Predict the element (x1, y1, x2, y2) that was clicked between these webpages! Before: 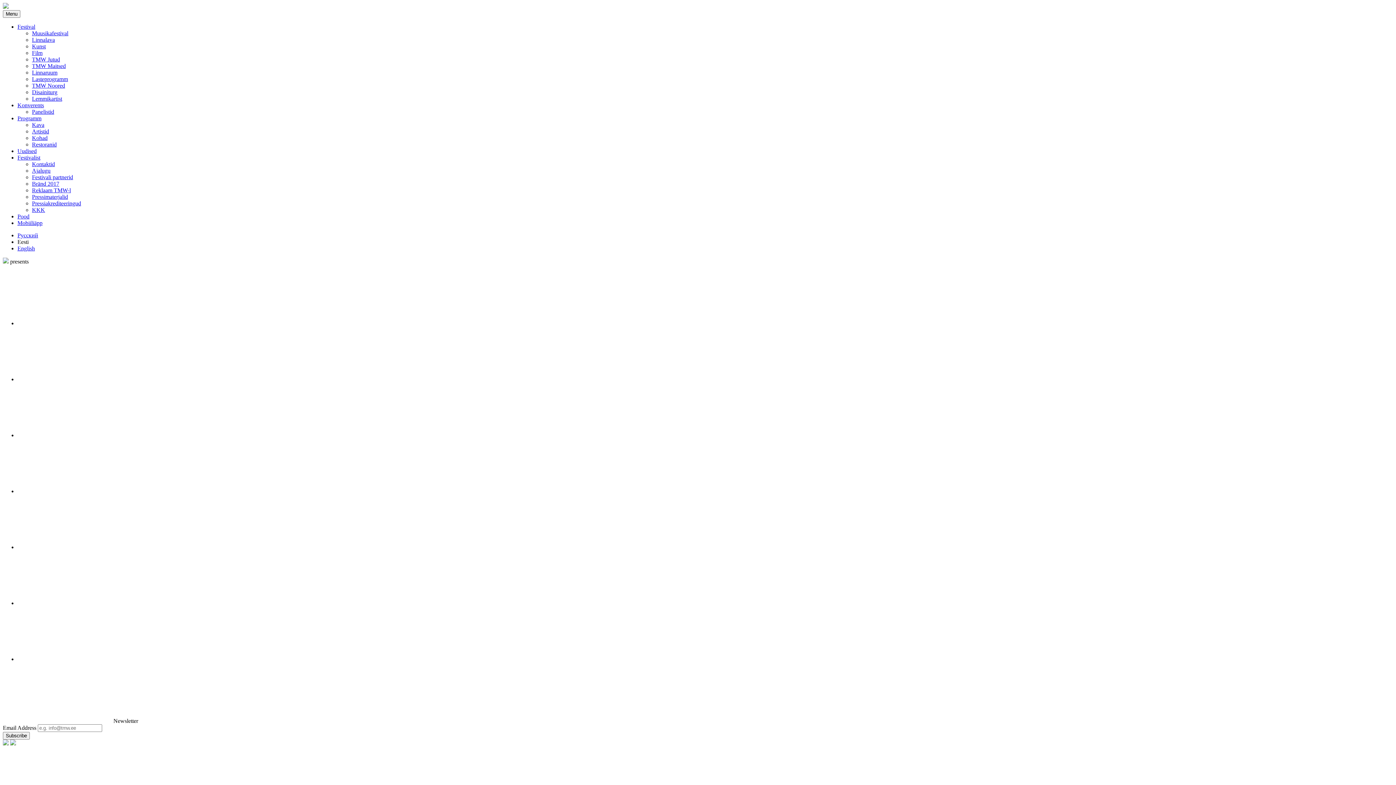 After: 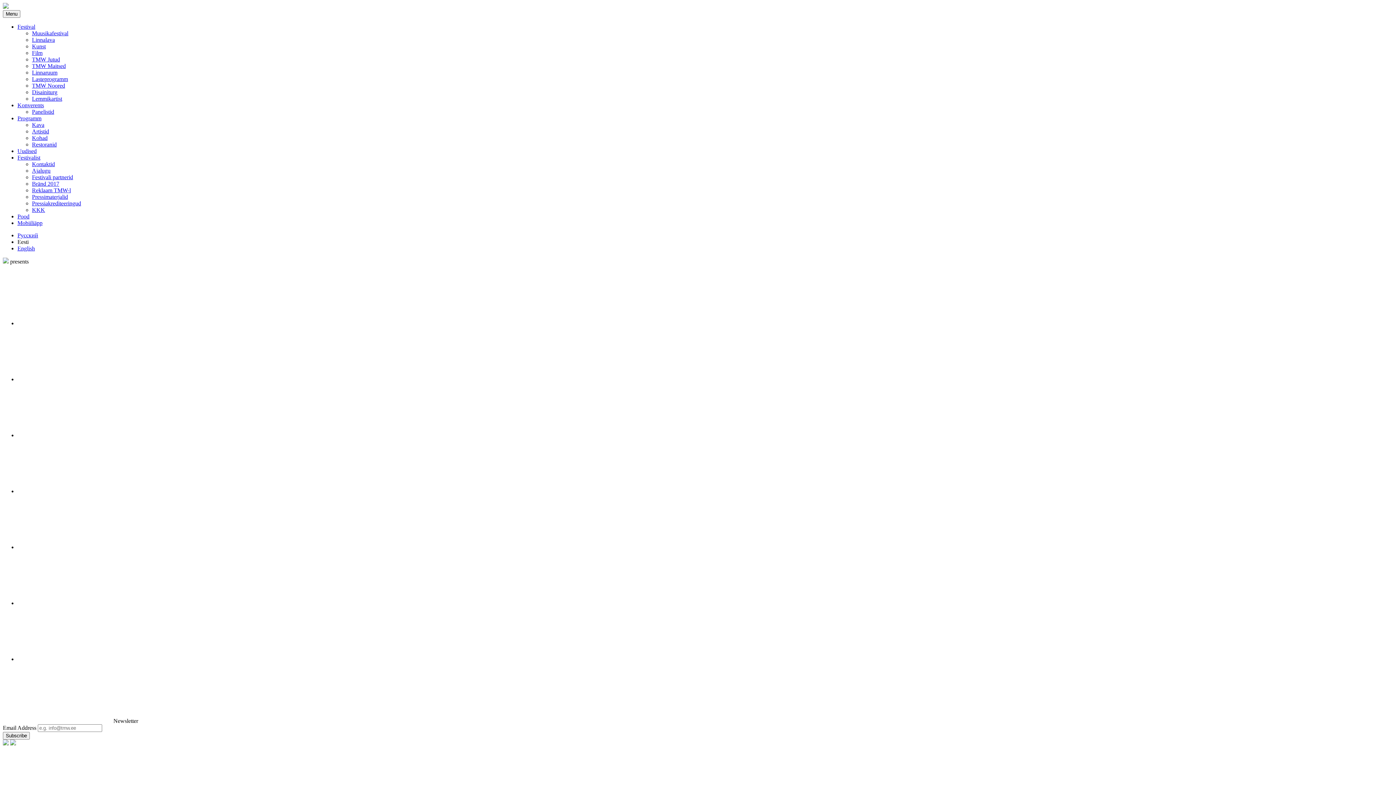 Action: label: Русский bbox: (17, 232, 38, 238)